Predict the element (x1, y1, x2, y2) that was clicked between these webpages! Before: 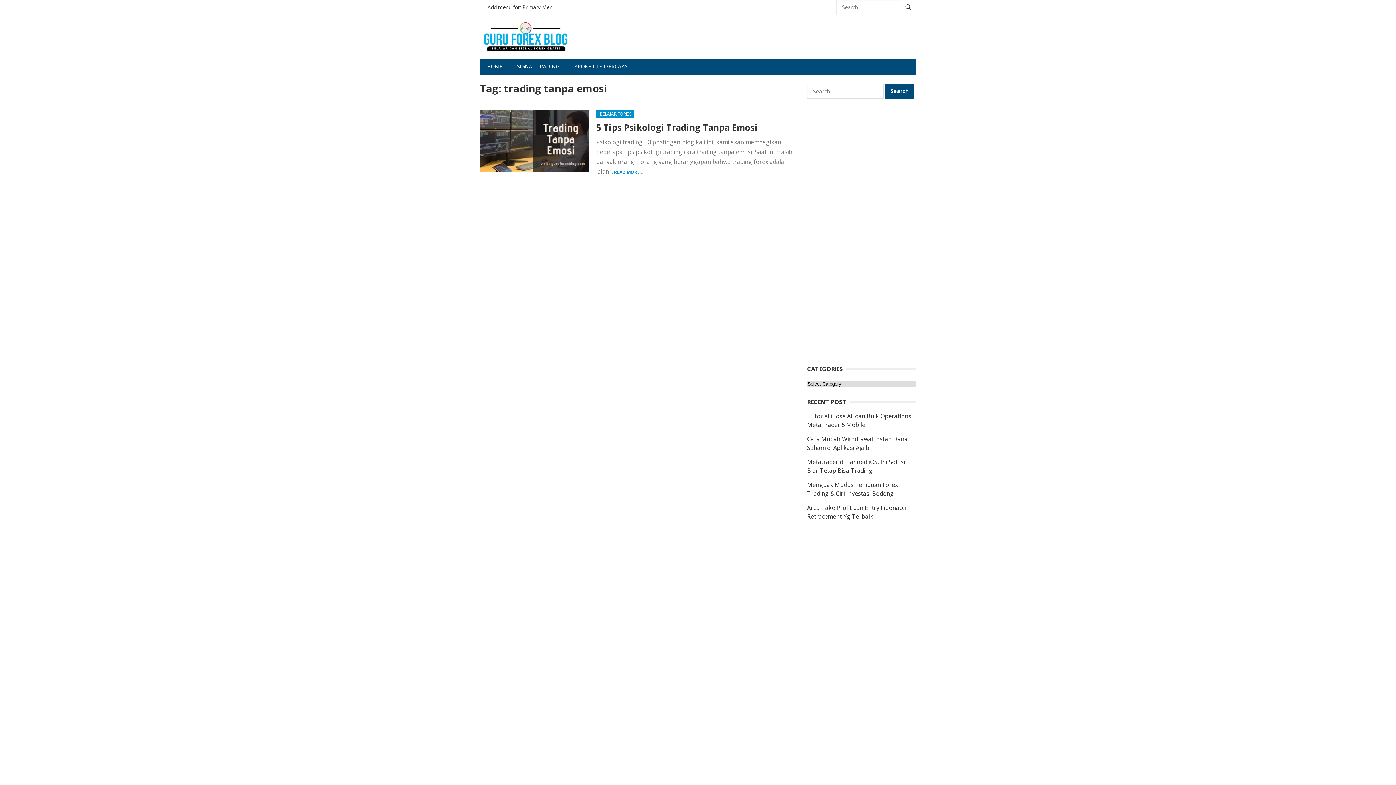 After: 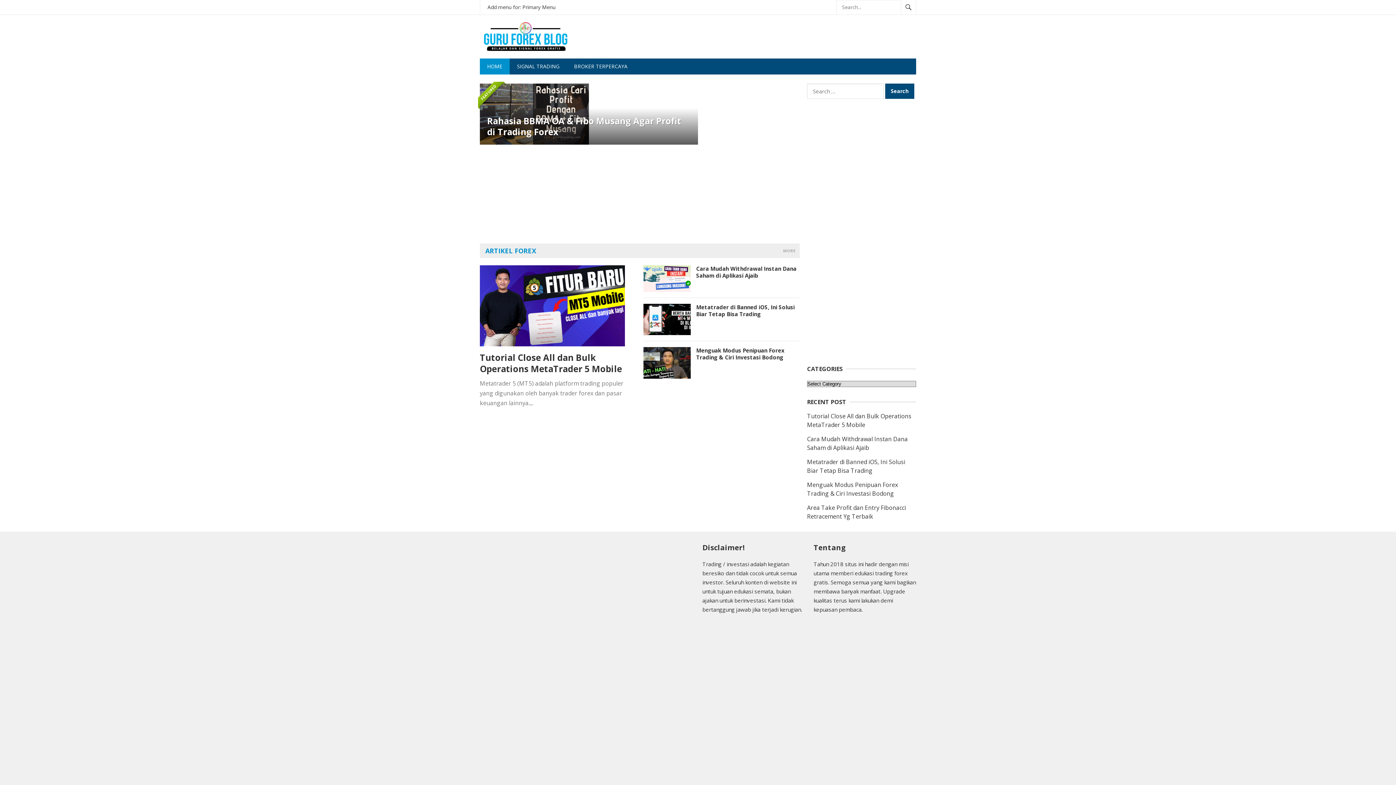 Action: bbox: (481, 32, 570, 40)